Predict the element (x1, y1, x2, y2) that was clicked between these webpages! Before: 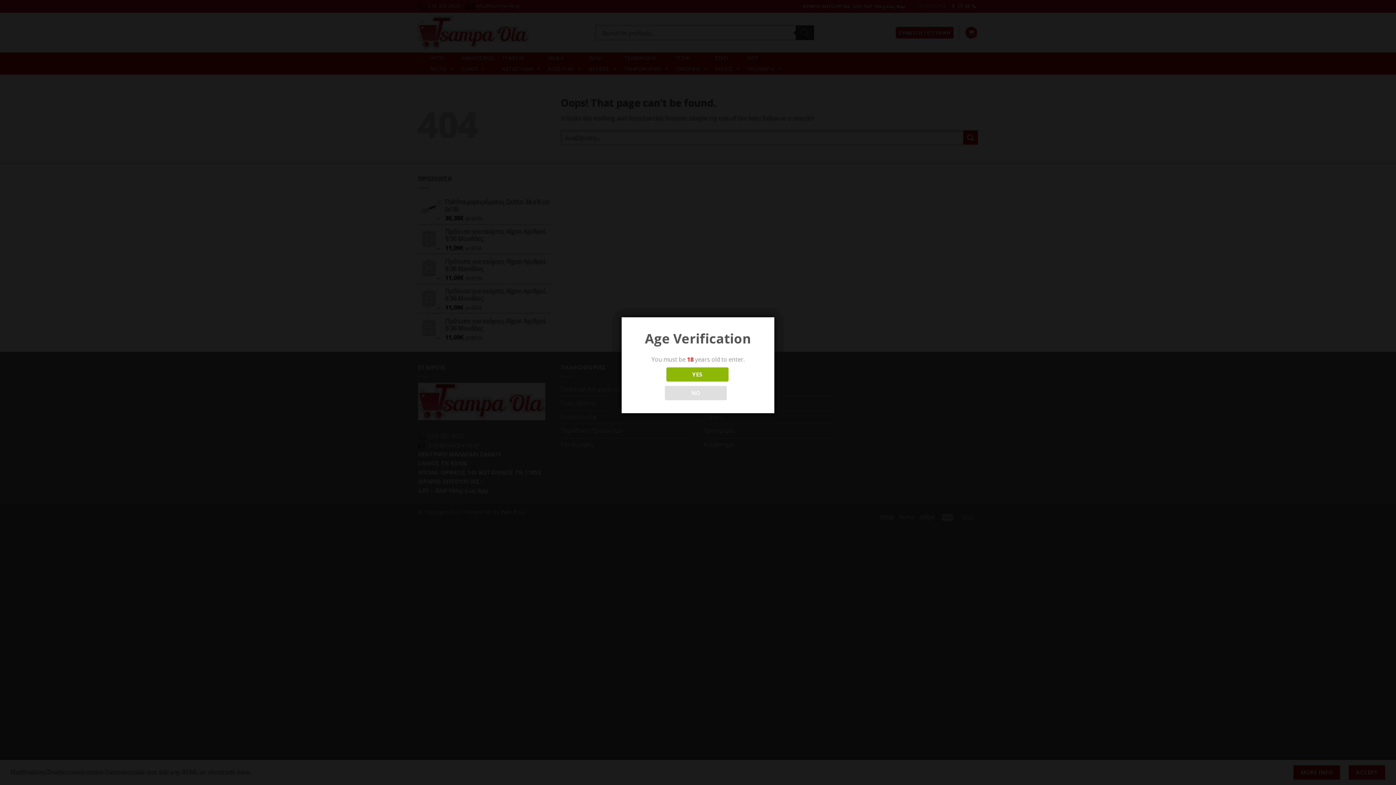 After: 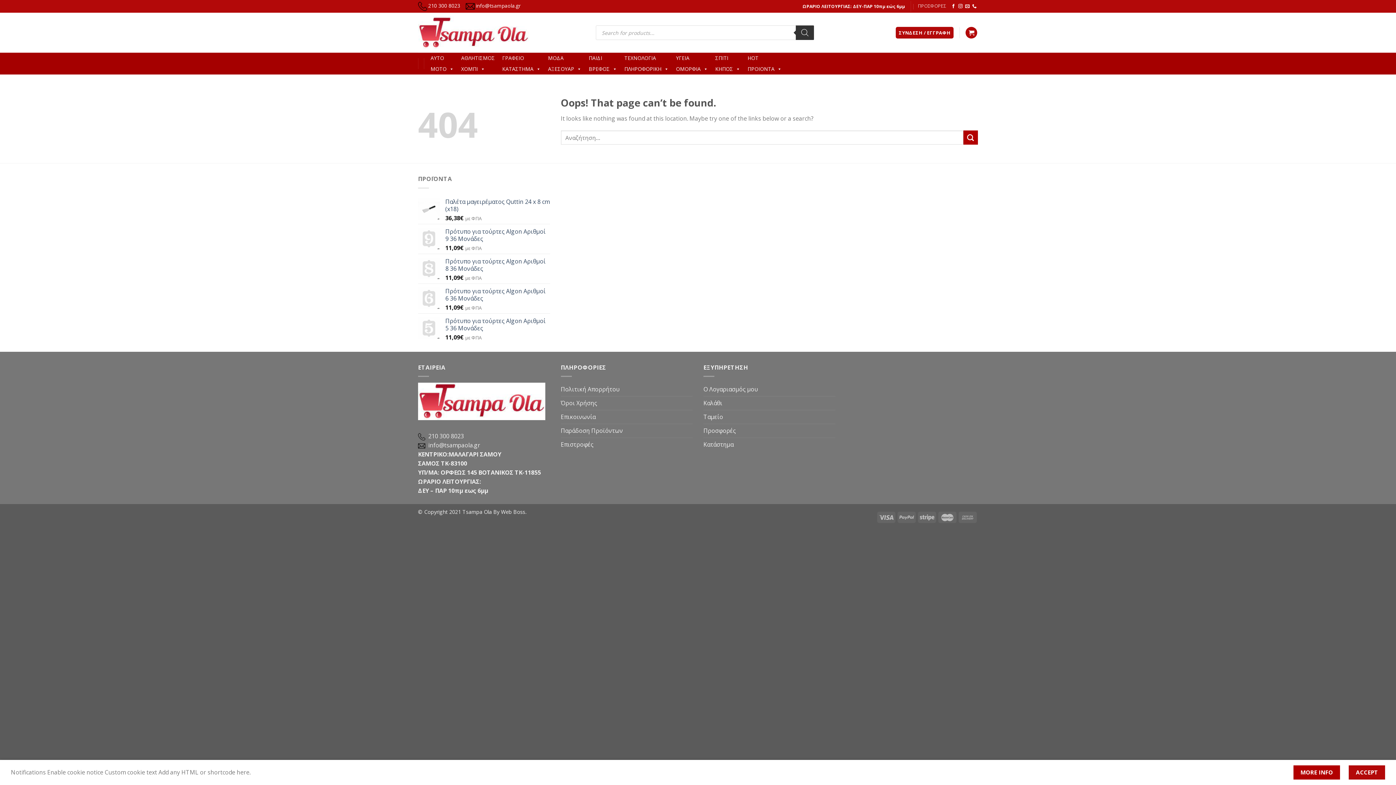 Action: bbox: (666, 367, 728, 381) label: YES